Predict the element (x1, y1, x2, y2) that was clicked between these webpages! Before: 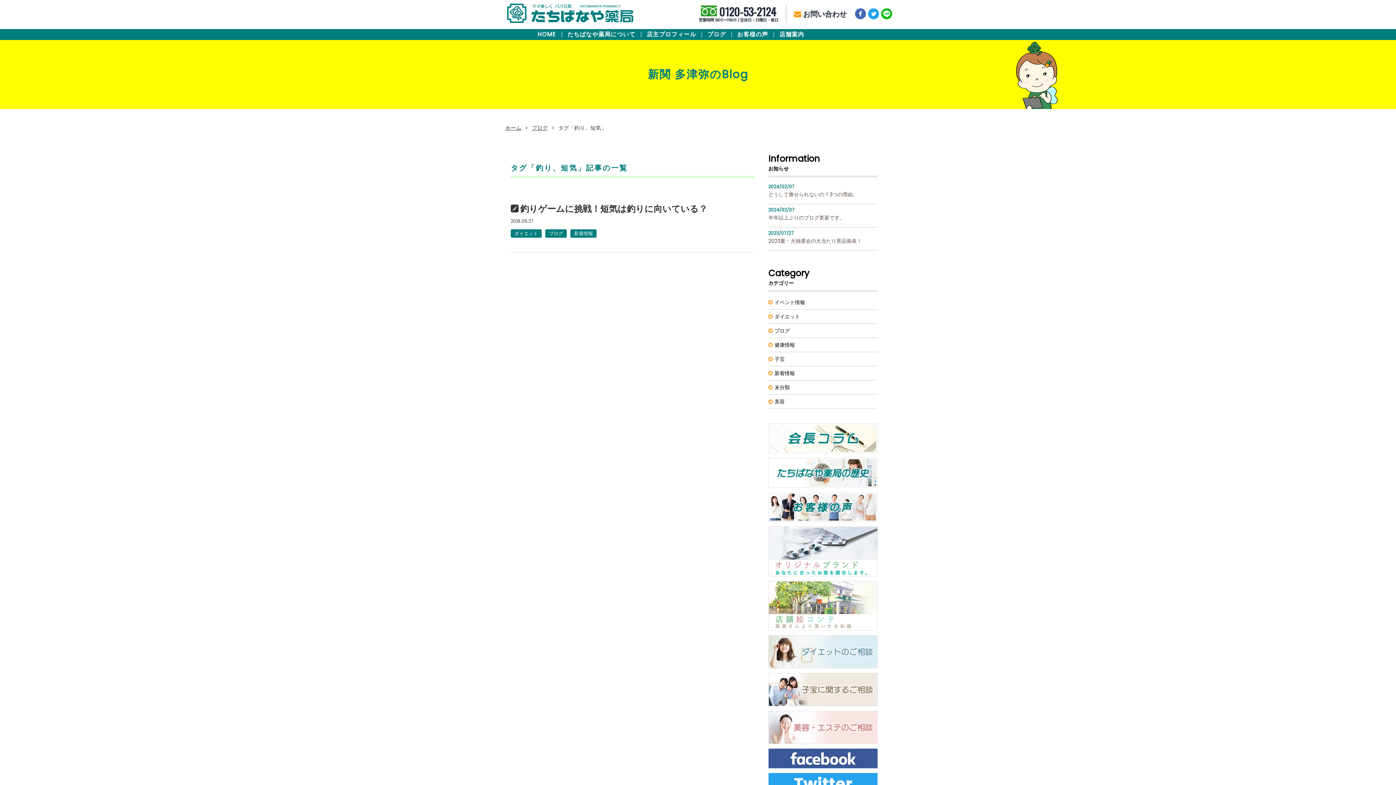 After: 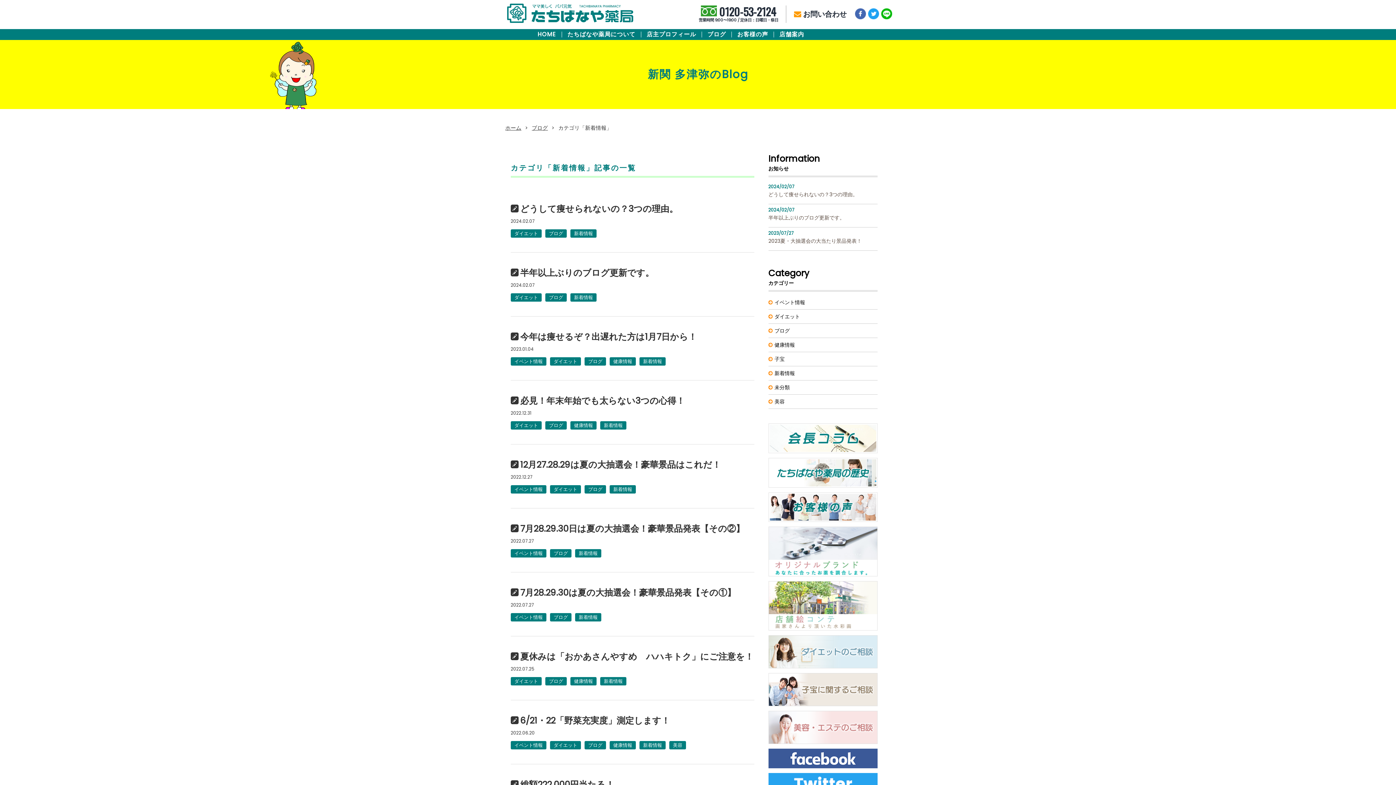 Action: bbox: (768, 366, 877, 380) label: 新着情報